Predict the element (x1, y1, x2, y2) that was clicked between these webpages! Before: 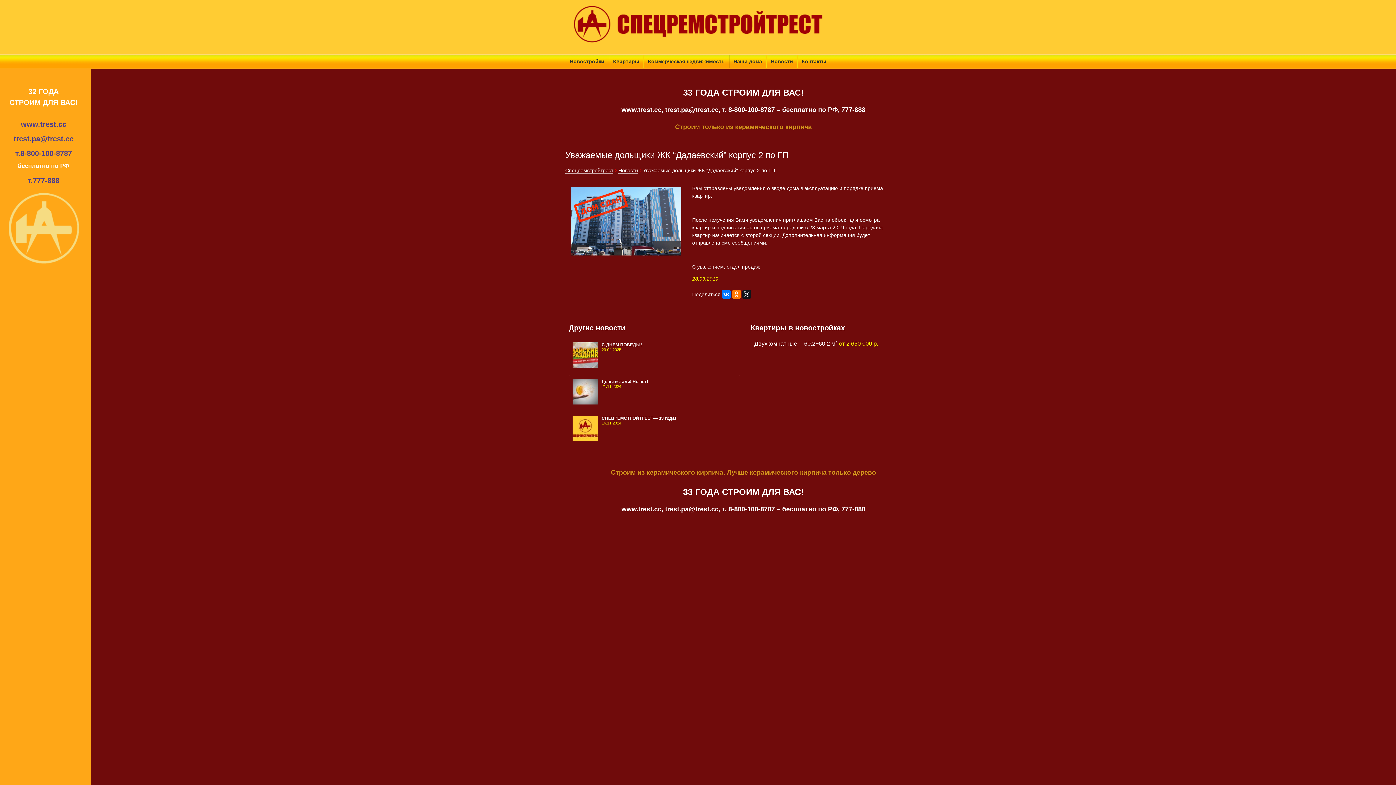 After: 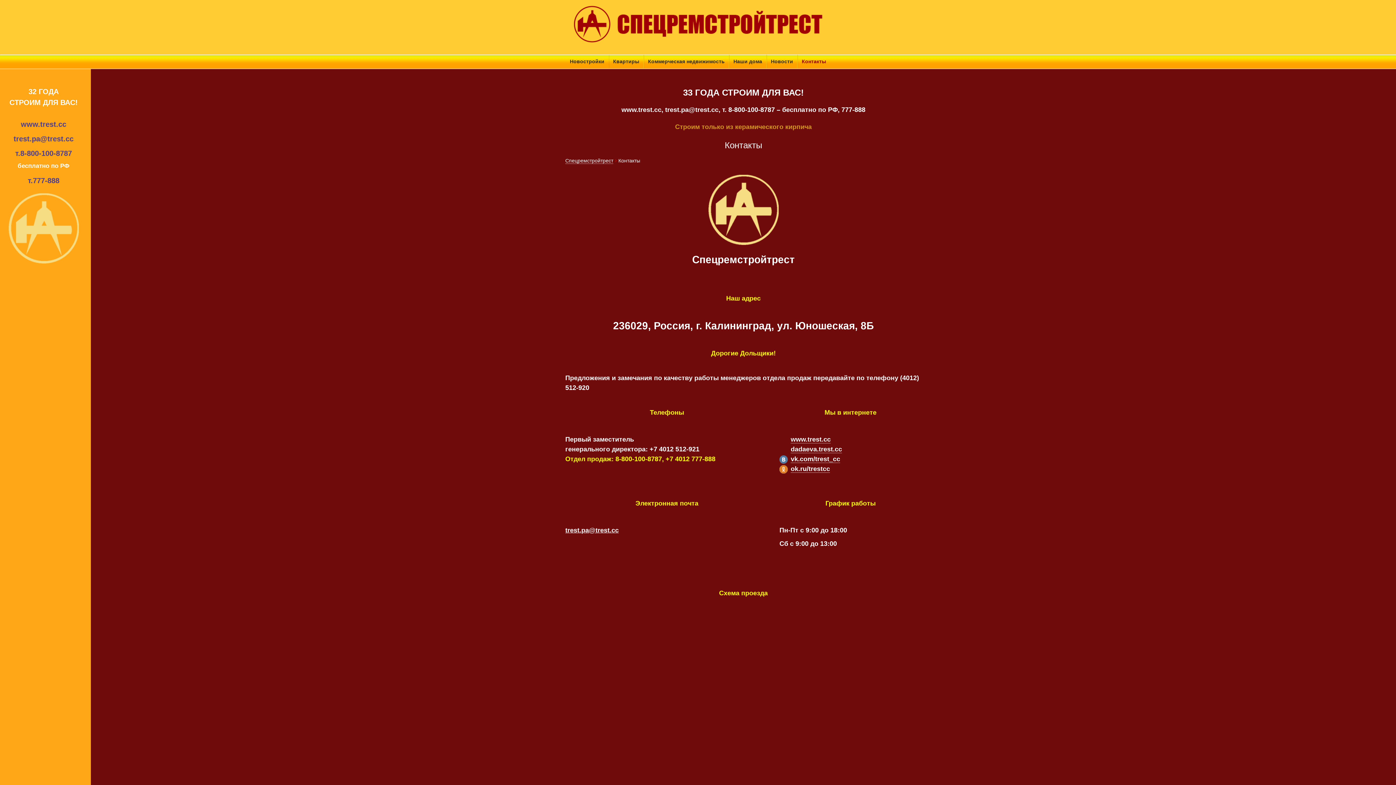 Action: bbox: (802, 58, 826, 64) label: Контакты